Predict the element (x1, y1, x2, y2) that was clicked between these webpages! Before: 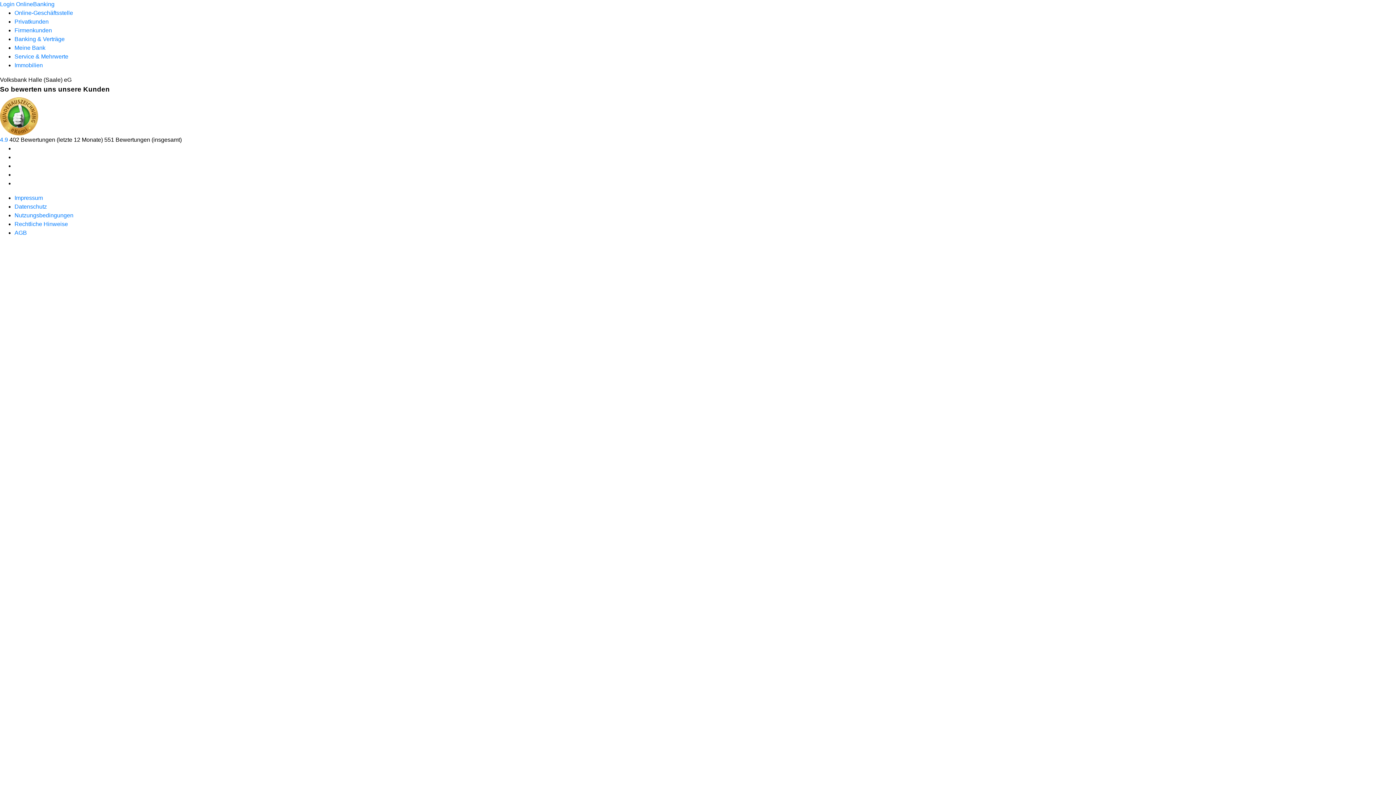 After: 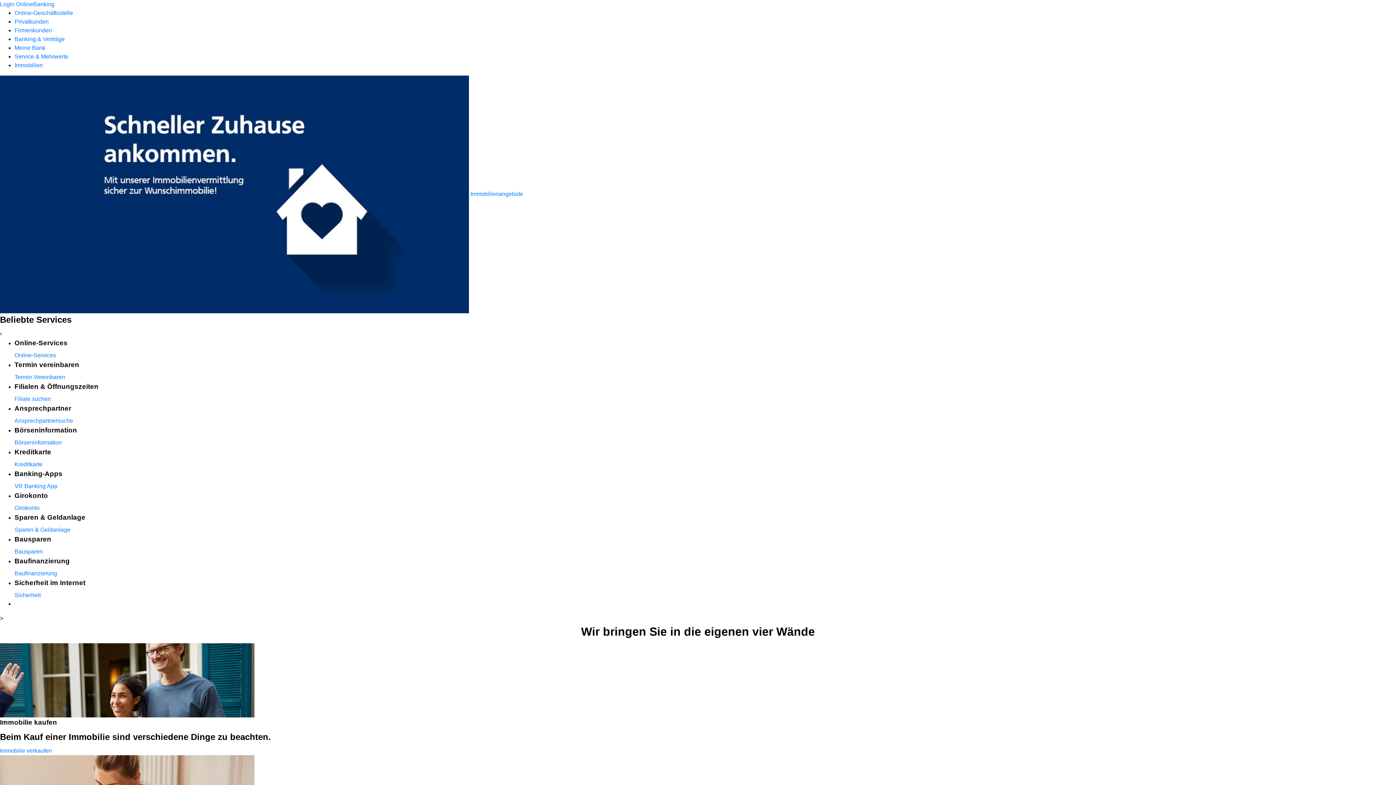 Action: bbox: (14, 62, 42, 68) label: Immobilien